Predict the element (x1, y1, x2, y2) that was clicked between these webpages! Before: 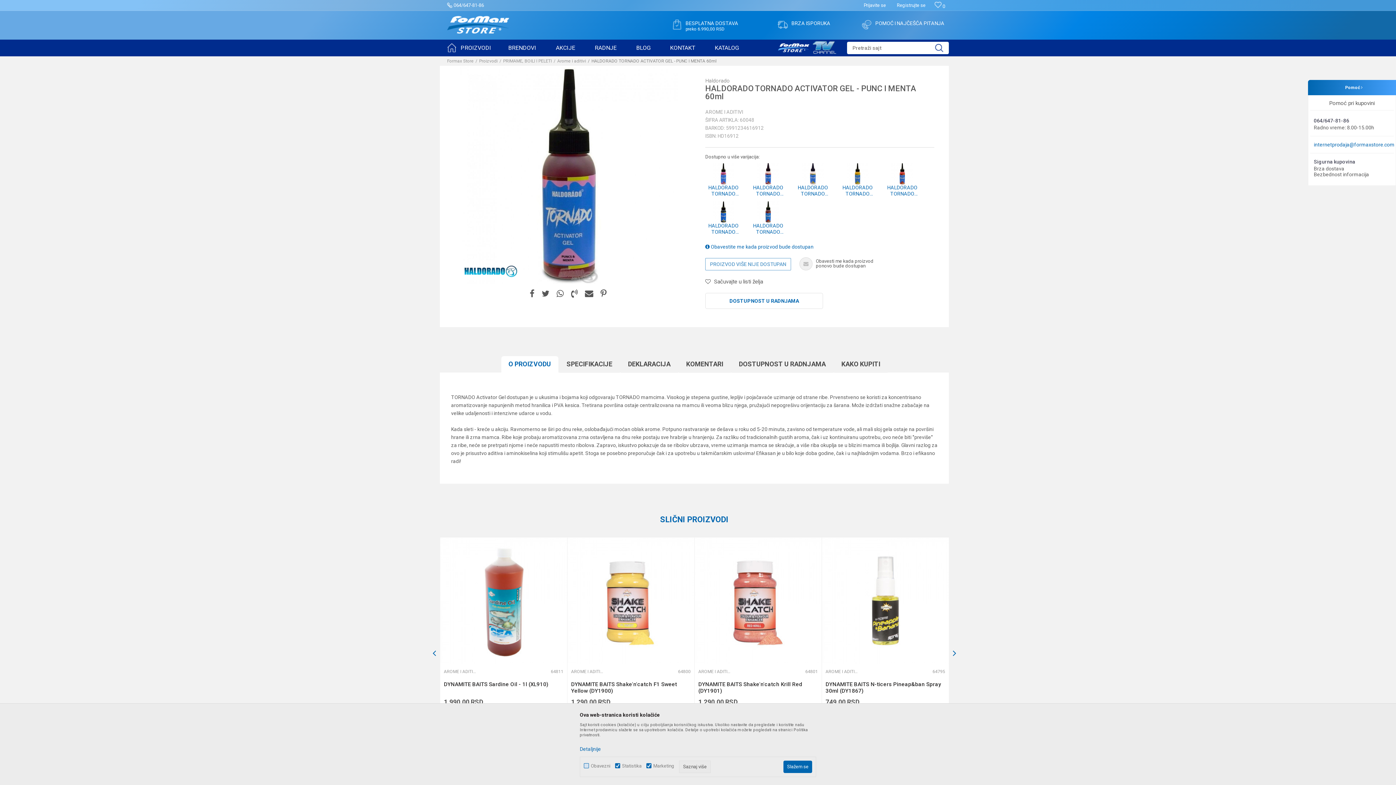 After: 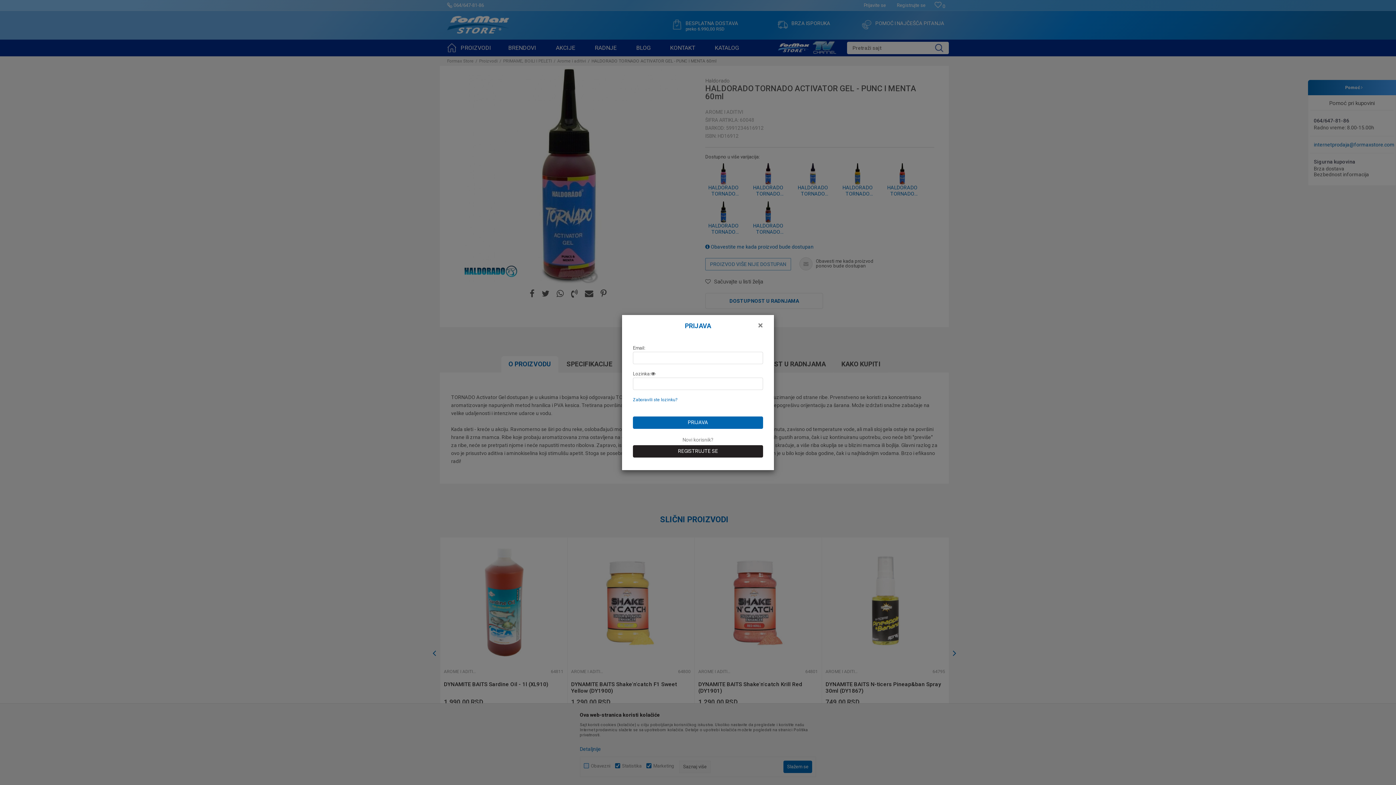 Action: bbox: (863, 0, 886, 10) label: Prijavite se